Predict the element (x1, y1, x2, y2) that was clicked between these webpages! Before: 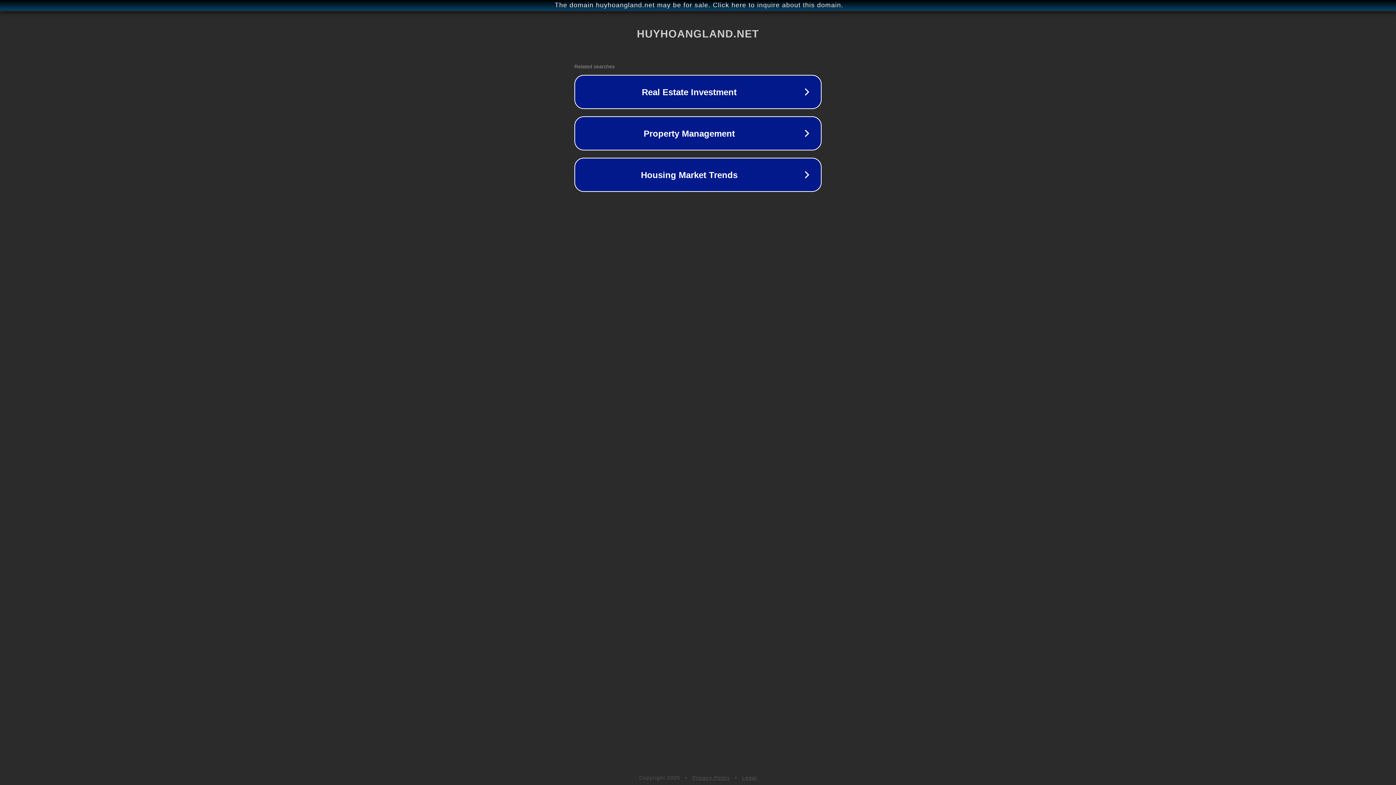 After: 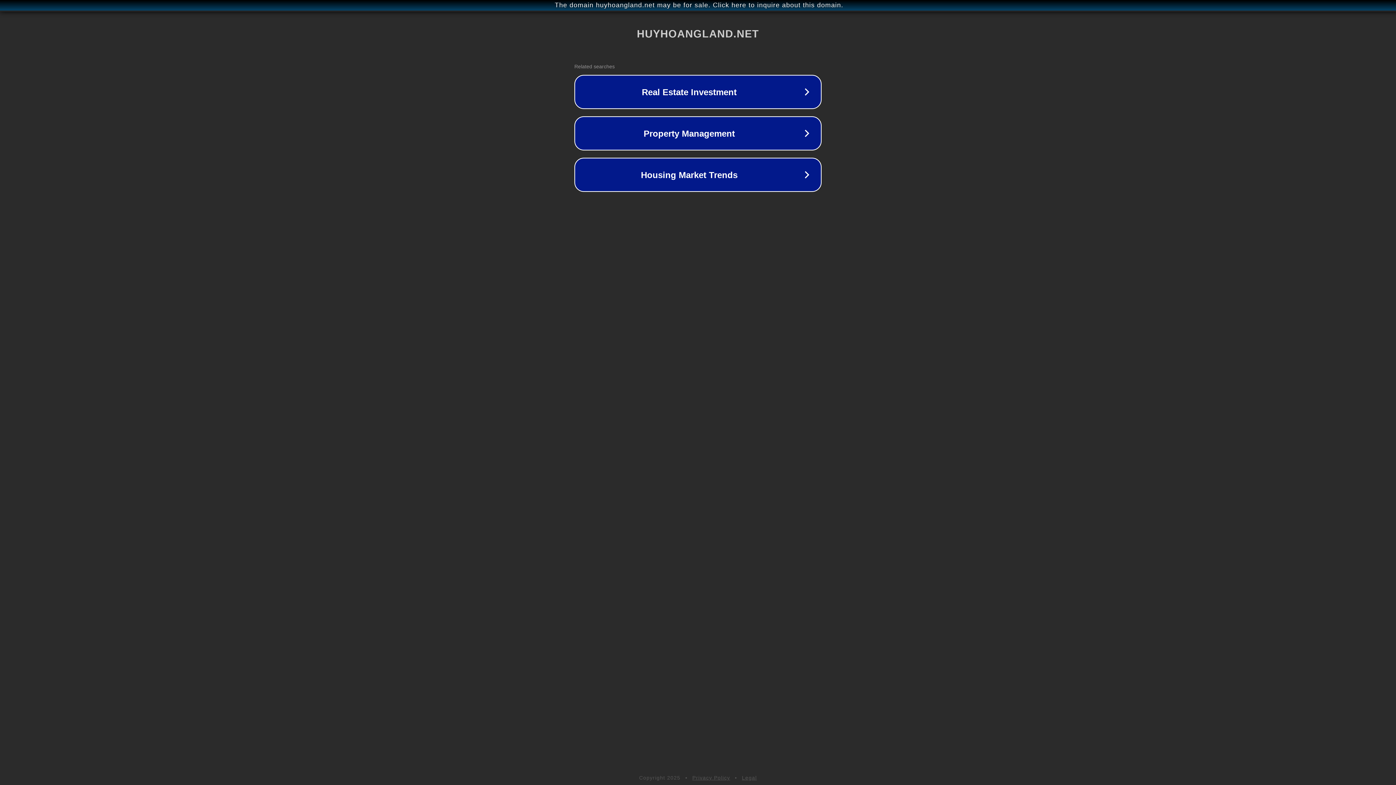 Action: bbox: (692, 775, 730, 781) label: Privacy Policy